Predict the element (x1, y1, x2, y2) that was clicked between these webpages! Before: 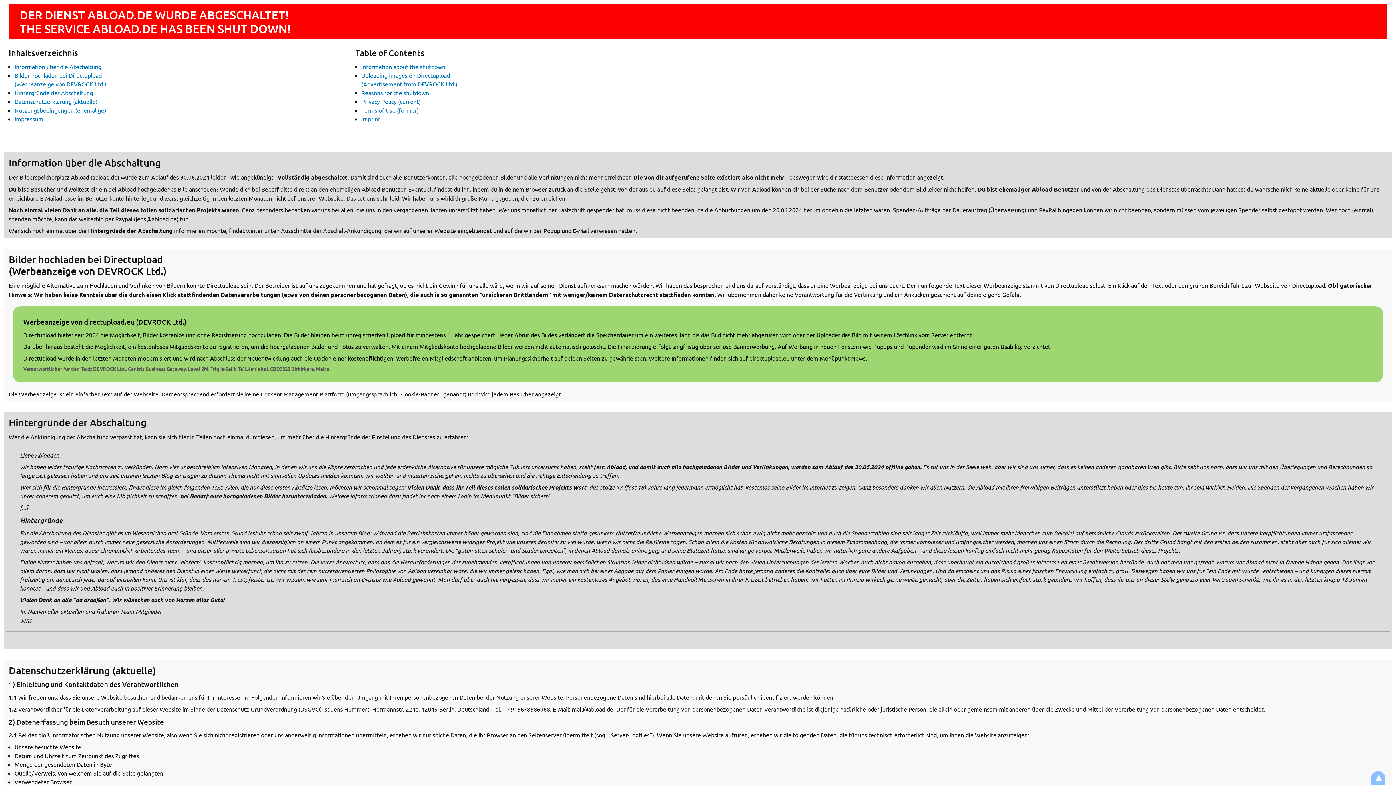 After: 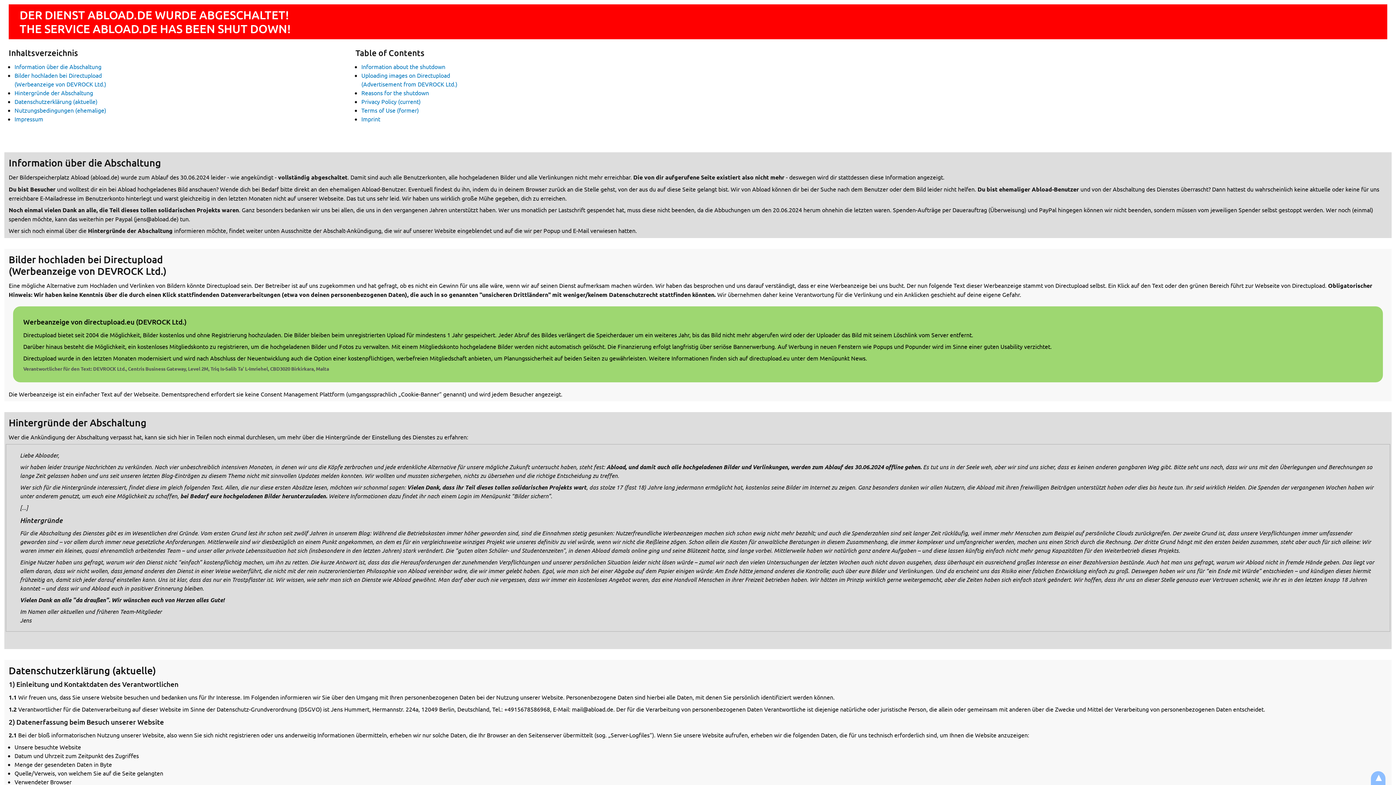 Action: bbox: (13, 306, 1383, 382) label: Werbeanzeige von directupload.eu (DEVROCK Ltd.)

Directupload bietet seit 2004 die Möglichkeit, Bilder kostenlos und ohne Registrierung hochzuladen. Die Bilder bleiben beim unregistrierten Upload für mindestens 1 Jahr gespeichert. Jeder Abruf des Bildes verlängert die Speicherdauer um ein weiteres Jahr, bis das Bild nicht mehr abgerufen wird oder der Uploader das Bild mit seinem Löschlink vom Server entfernt.

Darüber hinaus besteht die Möglichkeit, ein kostenloses Mitgliedskonto zu registrieren, um die hochgeladenen Bilder und Fotos zu verwalten. Mit einem Mitgliedskonto hochgeladene Bilder werden nicht automatisch gelöscht. Die Finanzierung erfolgt langfristig über seriöse Bannerwerbung. Auf Werbung in neuen Fenstern wie Popups und Popunder wird im Sinne einer guten Usability verzichtet.

Directupload wurde in den letzten Monaten modernisiert und wird nach Abschluss der Neuentwicklung auch die Option einer kostenpflichtigen, werbefreien Mitgliedschaft anbieten, um Planungssicherheit auf beiden Seiten zu gewährleisten. Weitere Informationen finden sich auf directupload.eu unter dem Menüpunkt News.

Verantwortlicher für den Text: DEVROCK Ltd., Centris Business Gateway, Level 2M, Triq Is-Salib Ta’ L-Imriehel, CBD3020 Birkirkara, Malta